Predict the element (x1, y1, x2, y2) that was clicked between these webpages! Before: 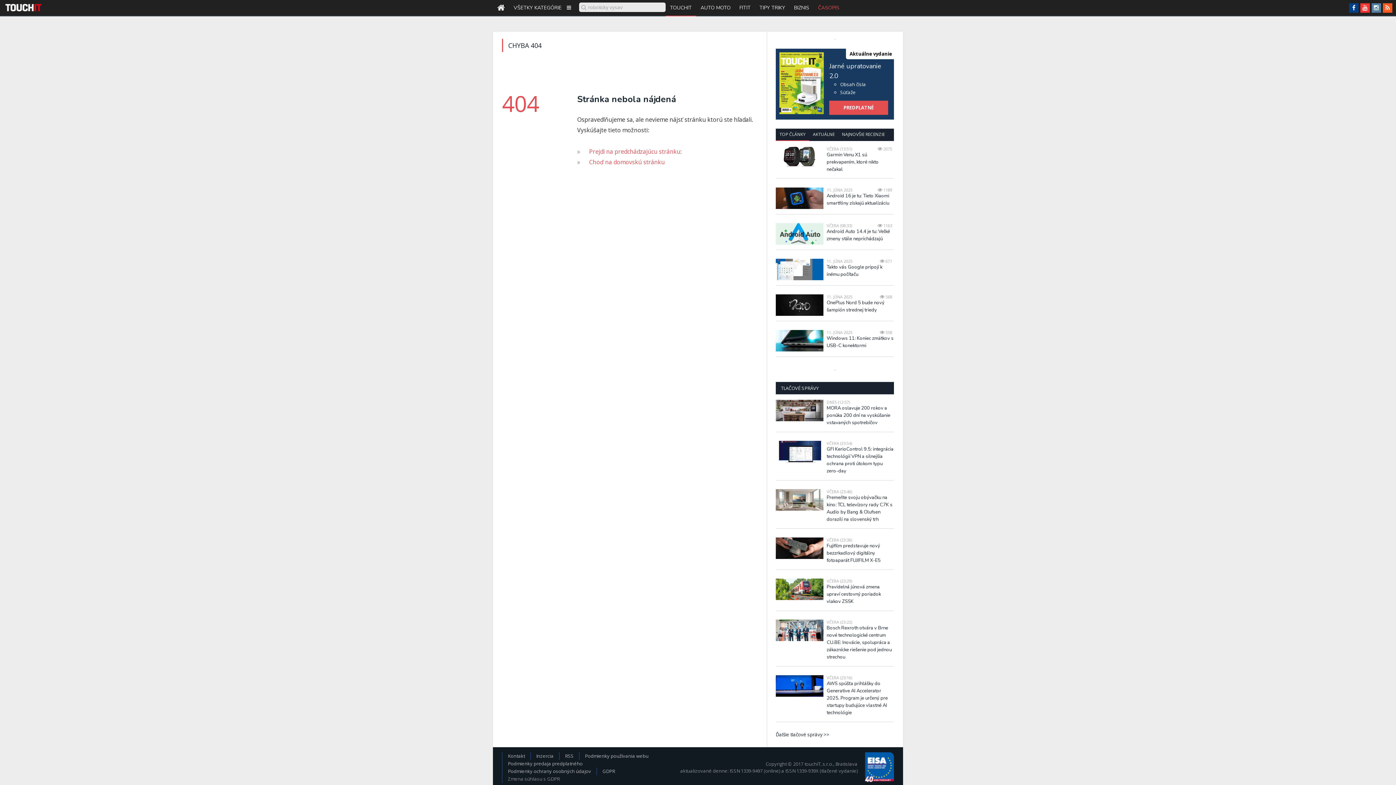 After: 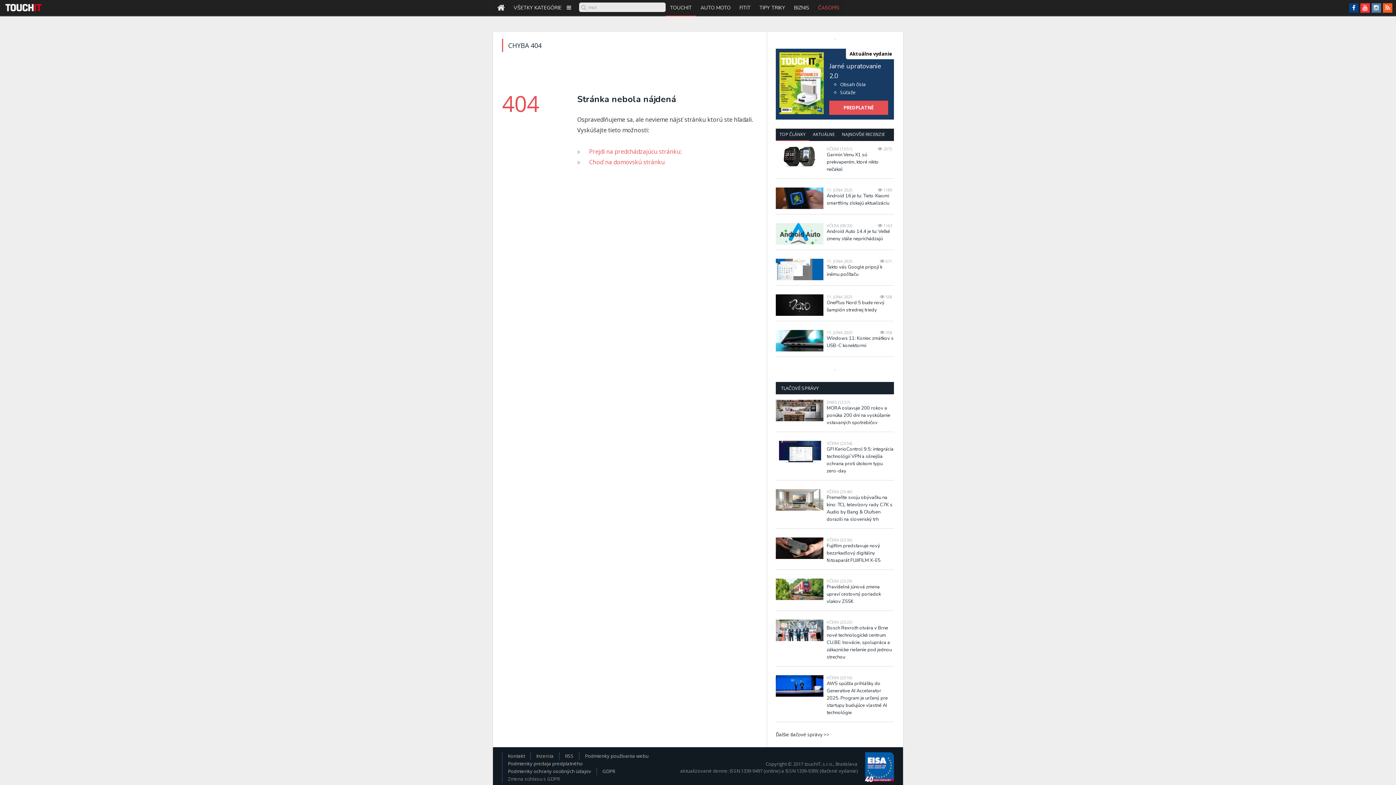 Action: bbox: (865, 777, 894, 784)